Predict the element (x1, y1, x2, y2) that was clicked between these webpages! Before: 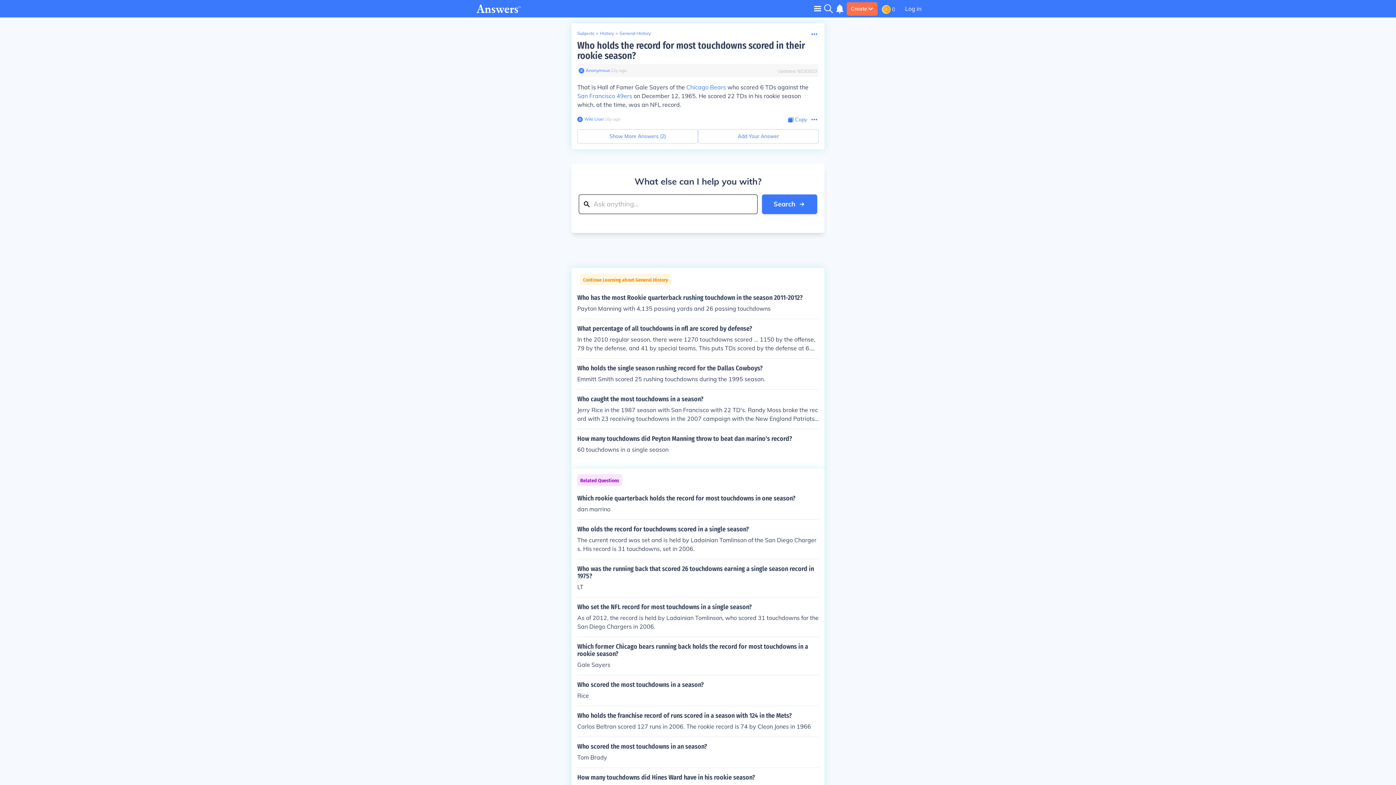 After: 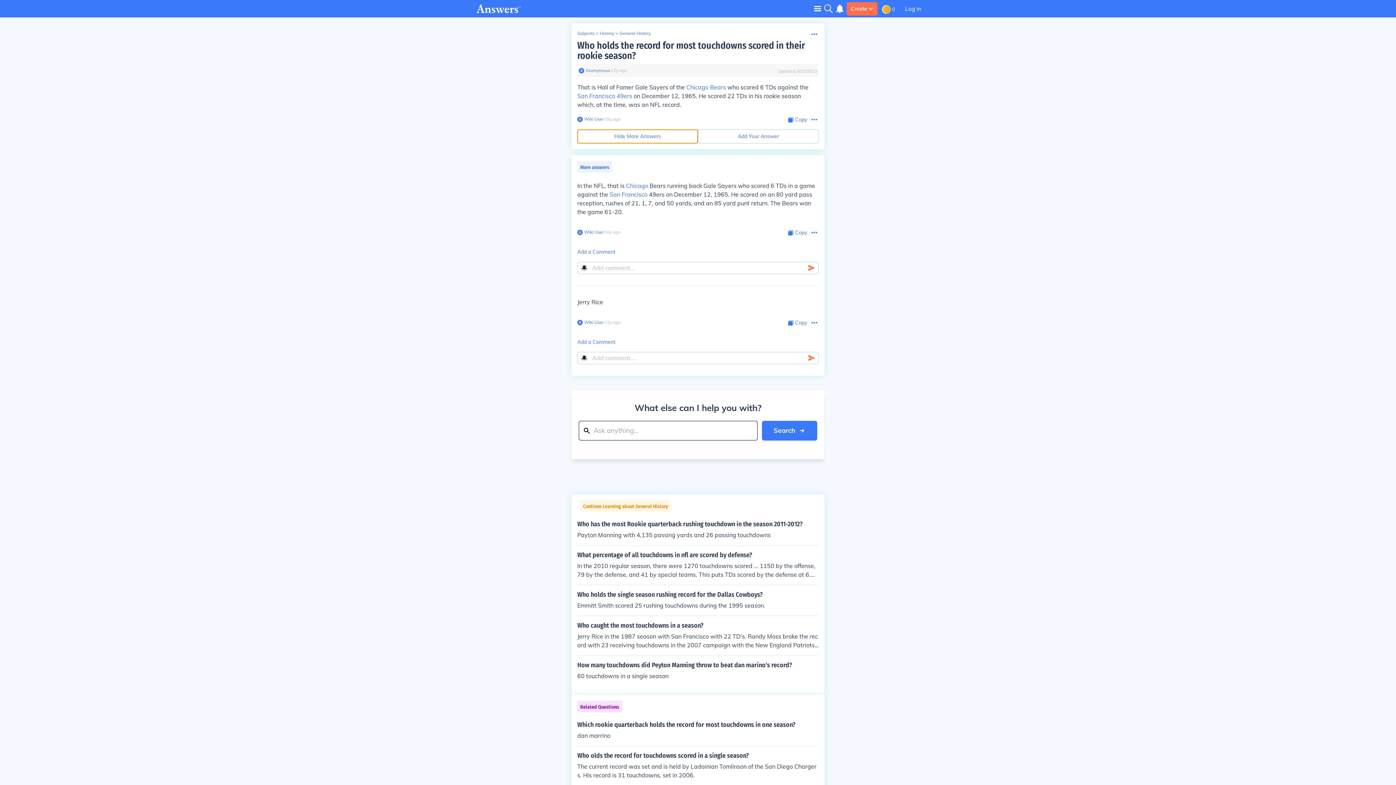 Action: label: Show More Answers (2) bbox: (577, 129, 698, 143)